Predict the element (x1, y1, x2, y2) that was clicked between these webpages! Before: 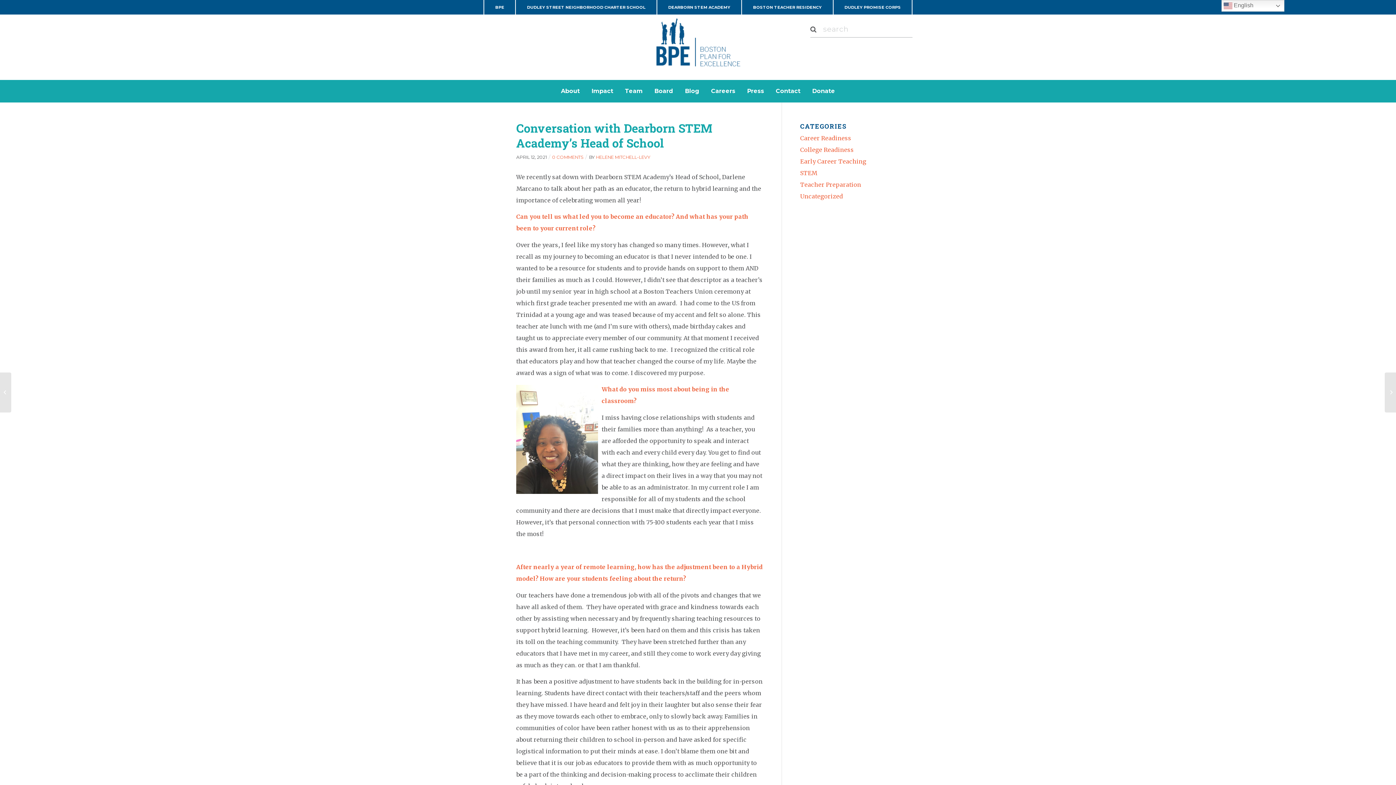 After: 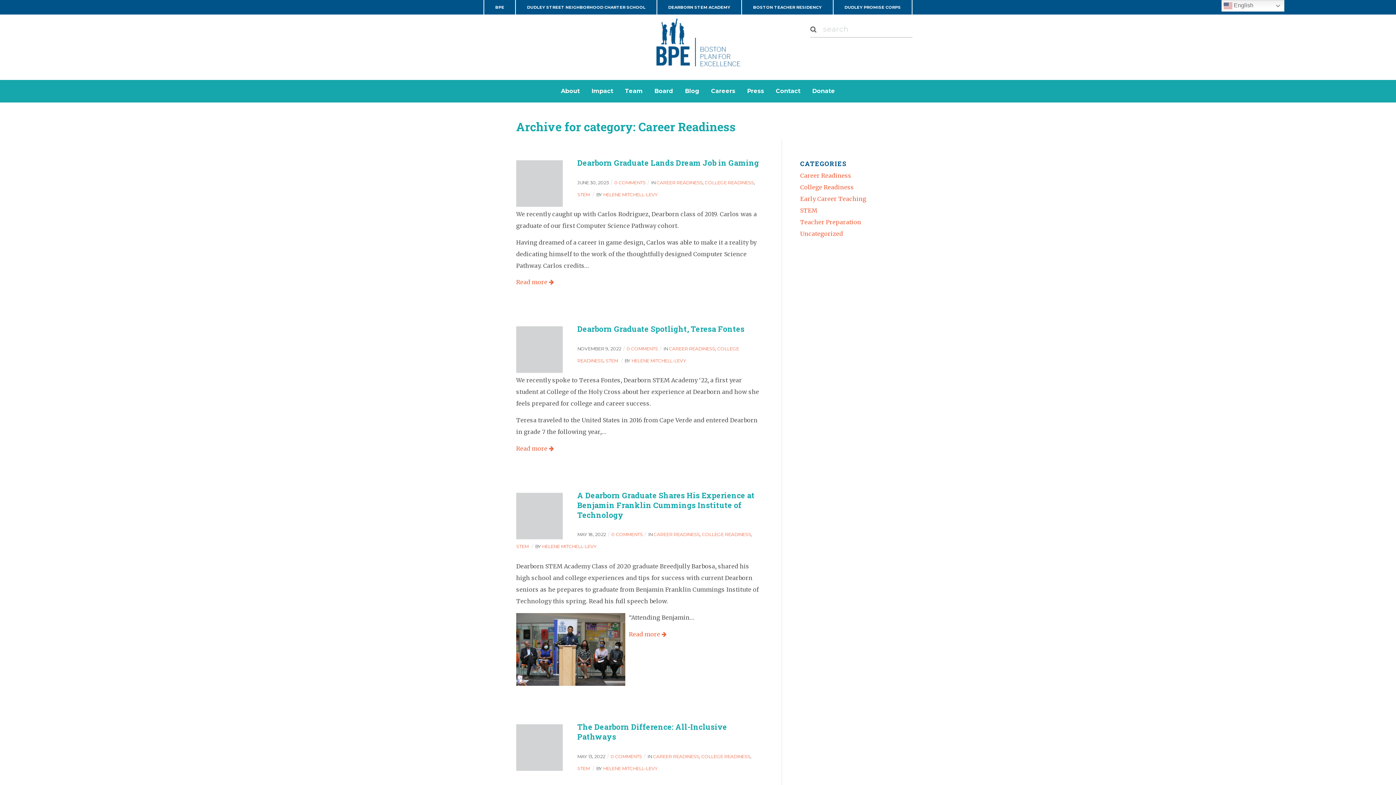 Action: bbox: (800, 134, 851, 141) label: Career Readiness